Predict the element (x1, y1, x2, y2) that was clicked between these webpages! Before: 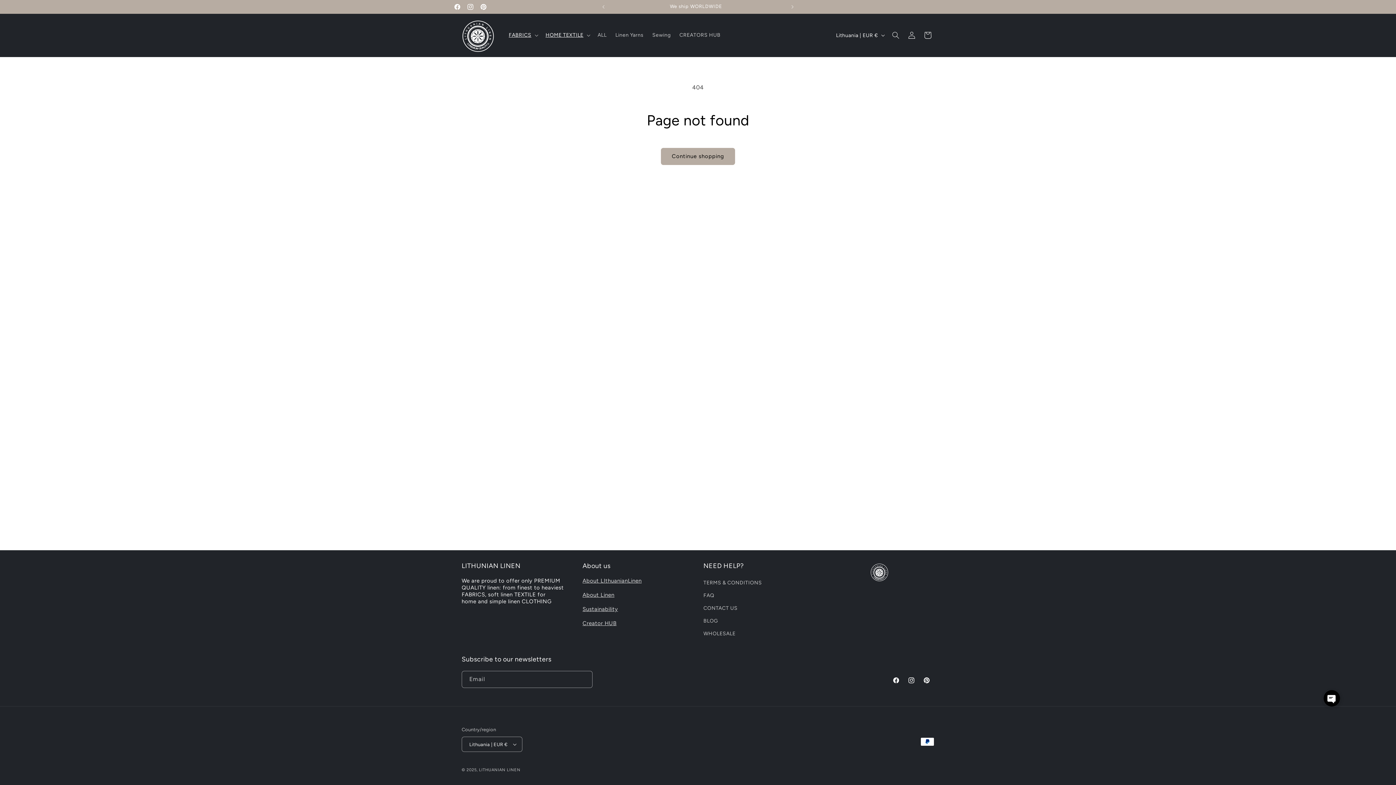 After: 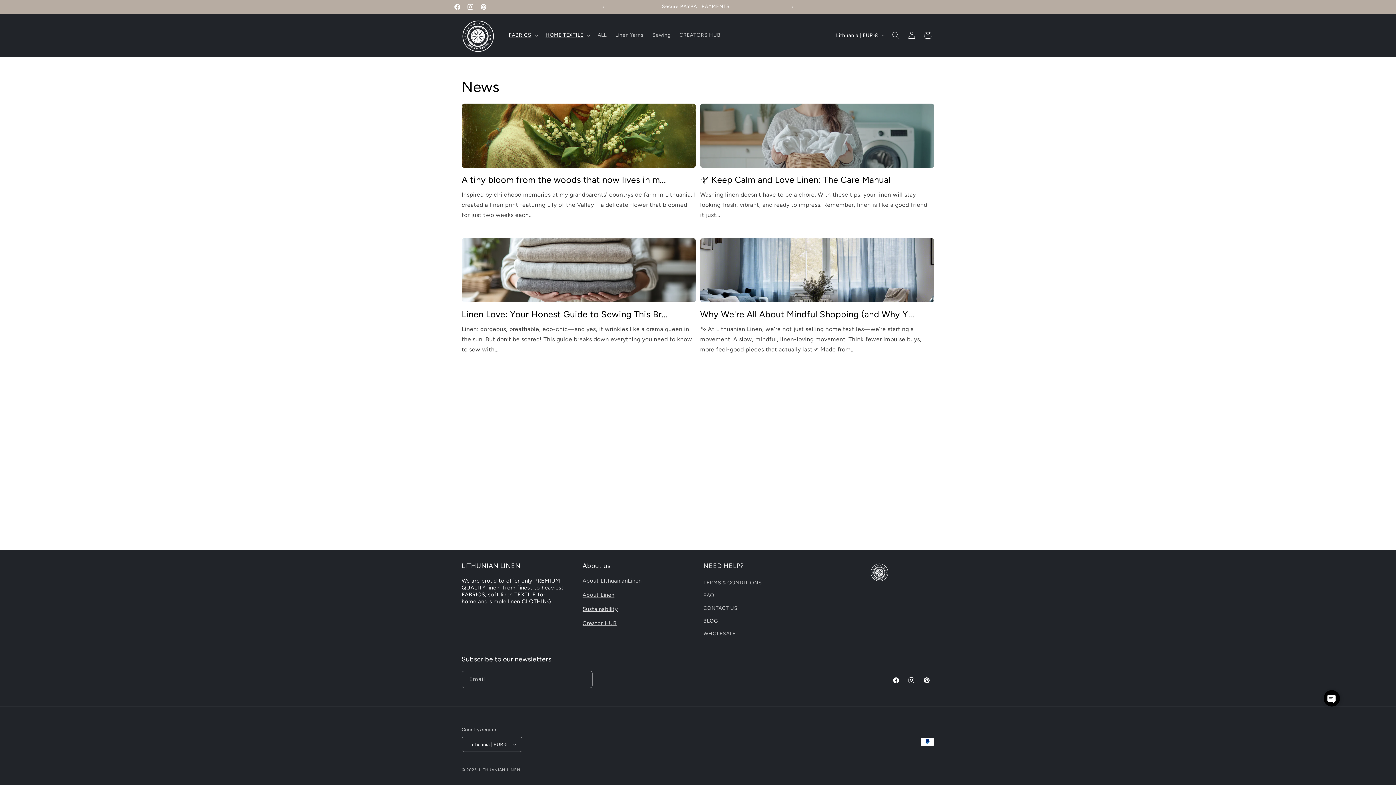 Action: bbox: (703, 614, 718, 627) label: BLOG